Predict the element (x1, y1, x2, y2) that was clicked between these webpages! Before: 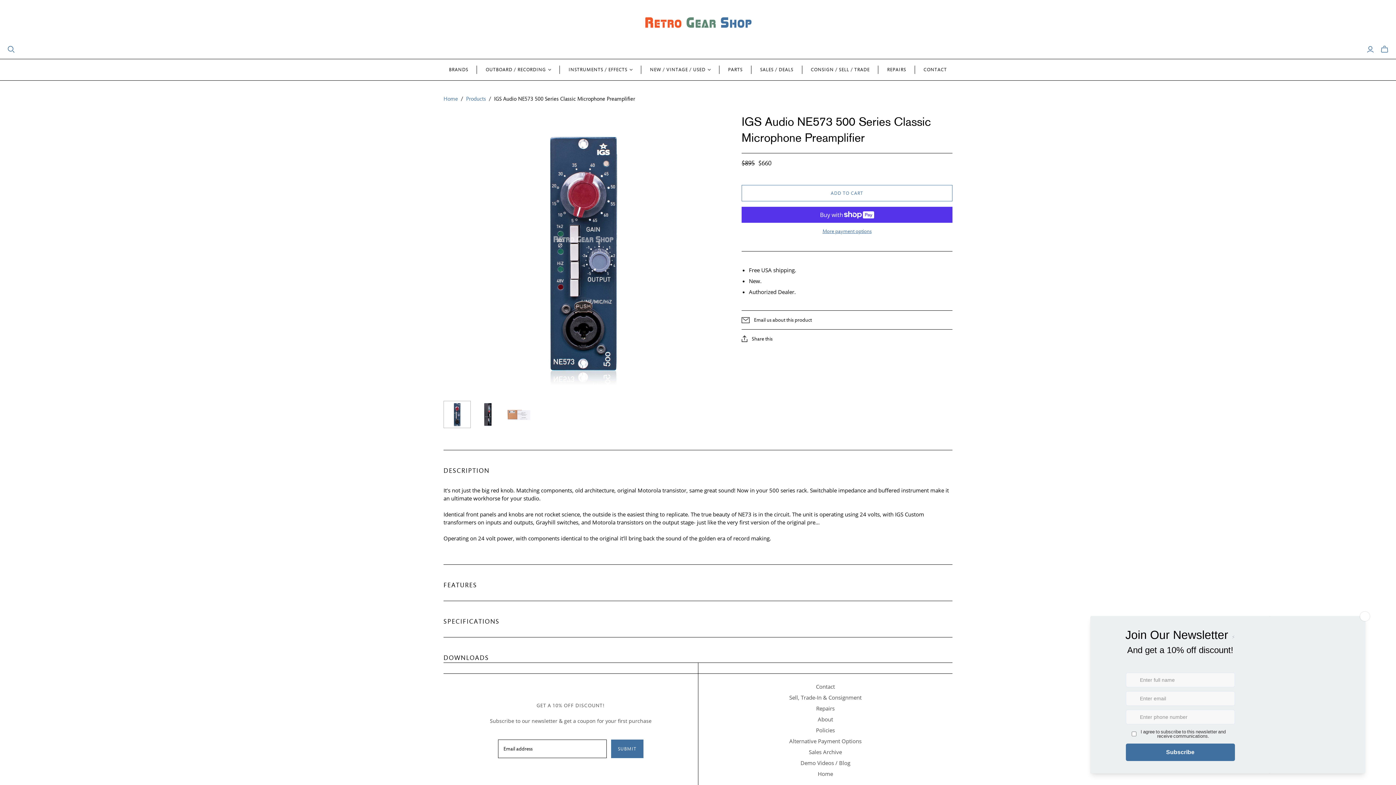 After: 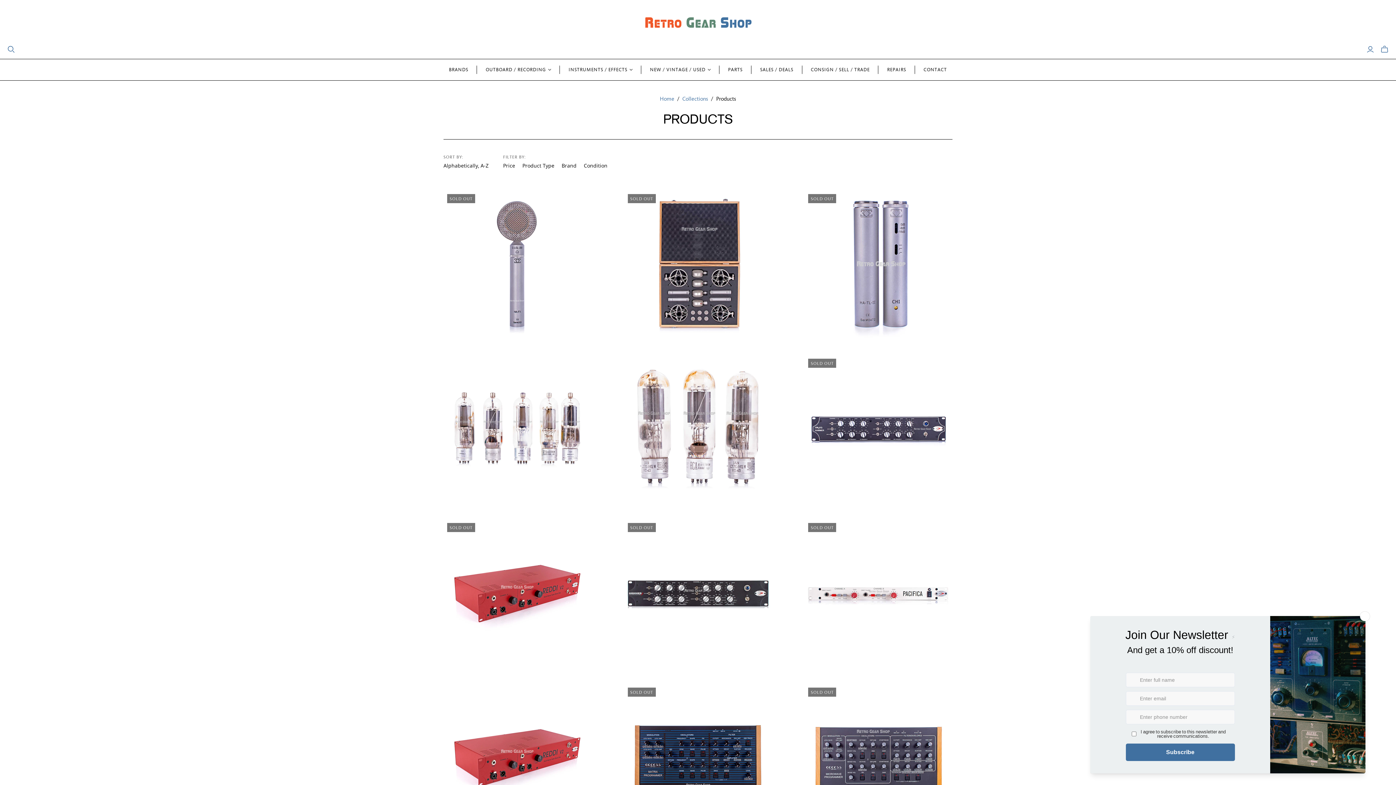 Action: label: Products bbox: (466, 95, 486, 102)